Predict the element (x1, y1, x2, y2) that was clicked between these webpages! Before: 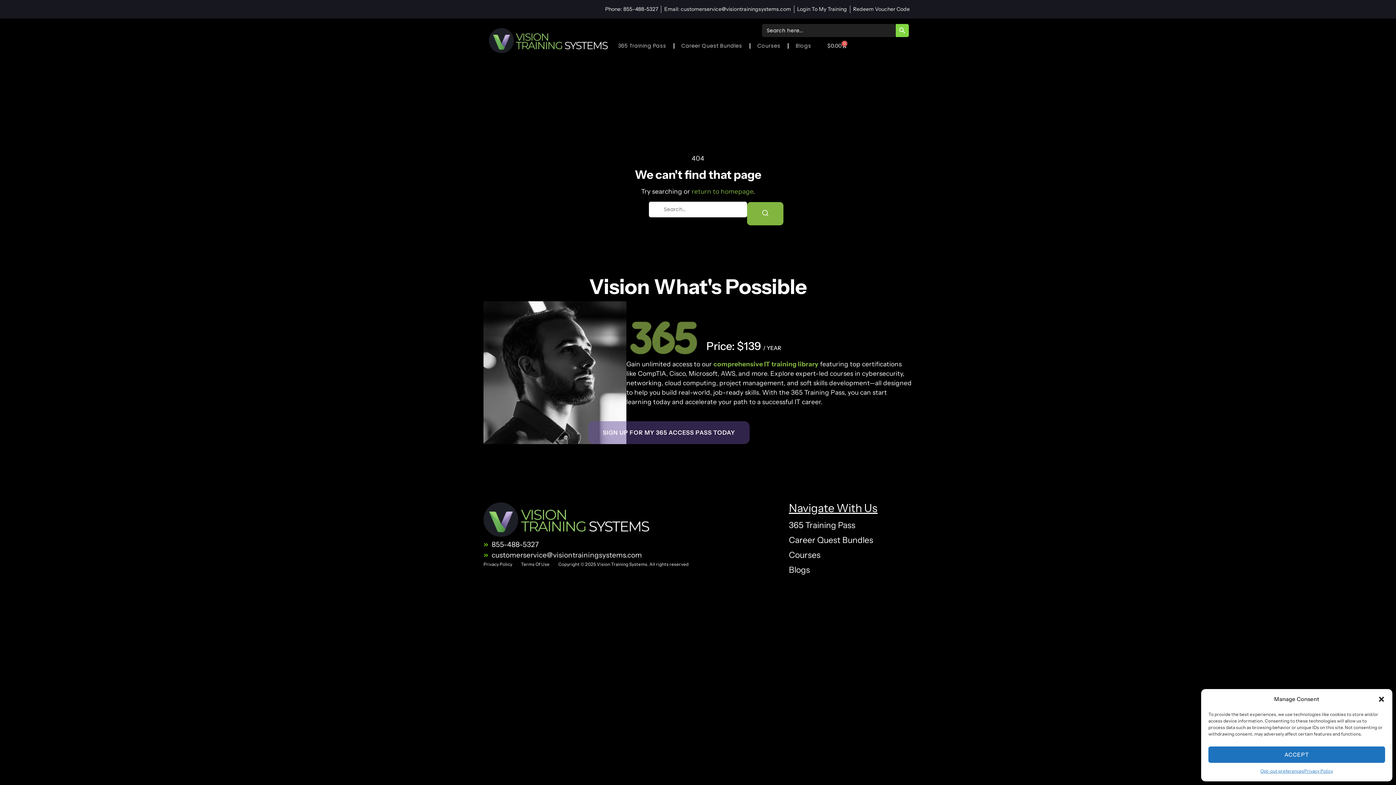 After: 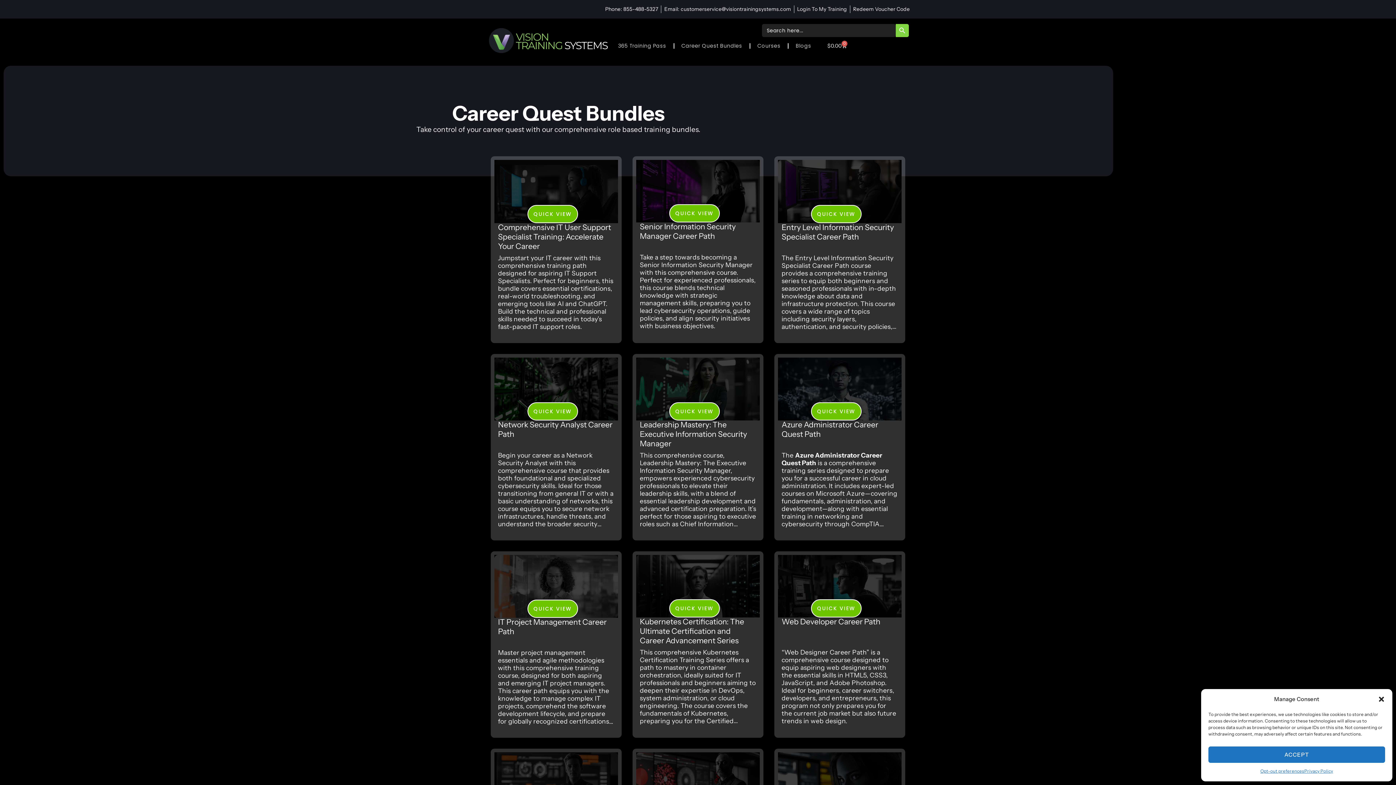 Action: label: Career Quest Bundles bbox: (674, 38, 749, 53)